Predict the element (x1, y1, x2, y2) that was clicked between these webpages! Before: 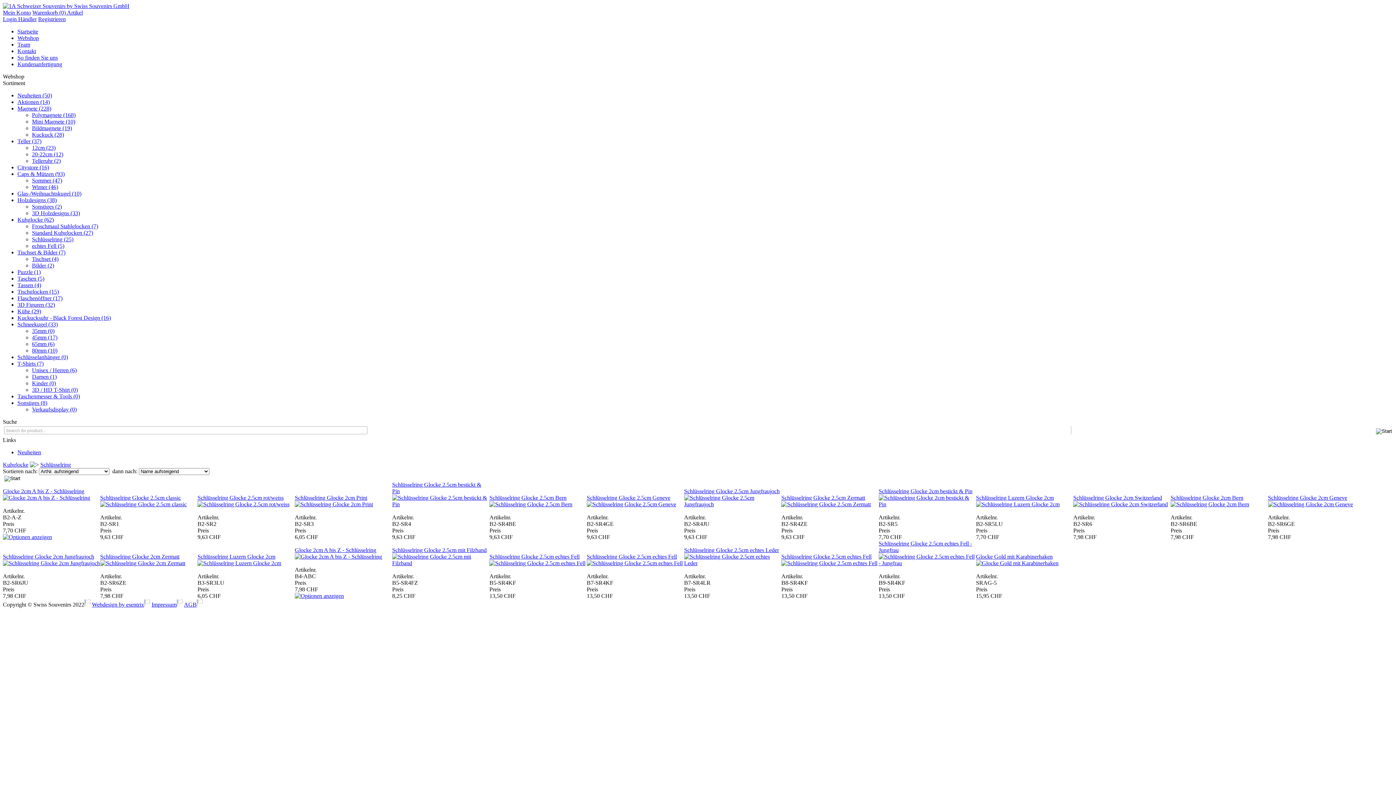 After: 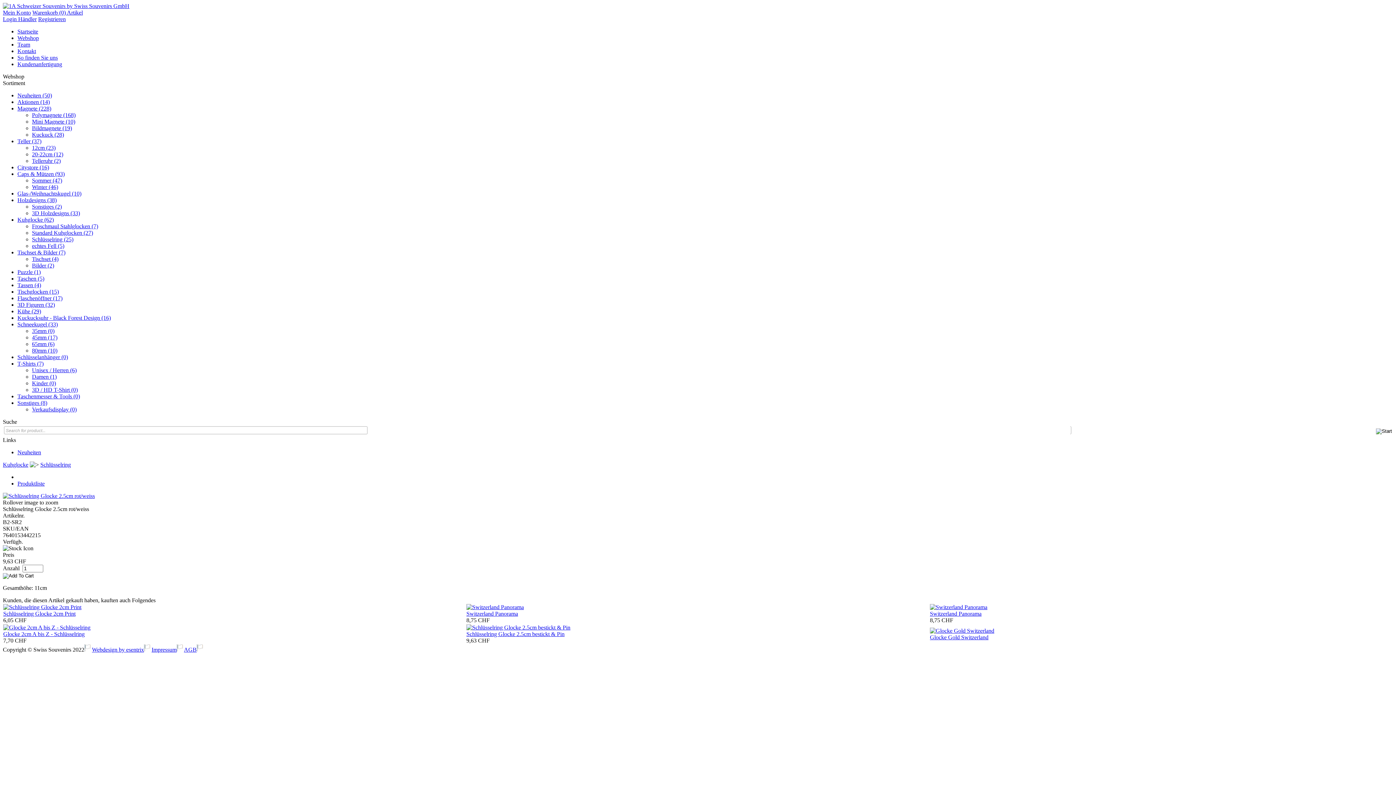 Action: bbox: (197, 501, 289, 507)